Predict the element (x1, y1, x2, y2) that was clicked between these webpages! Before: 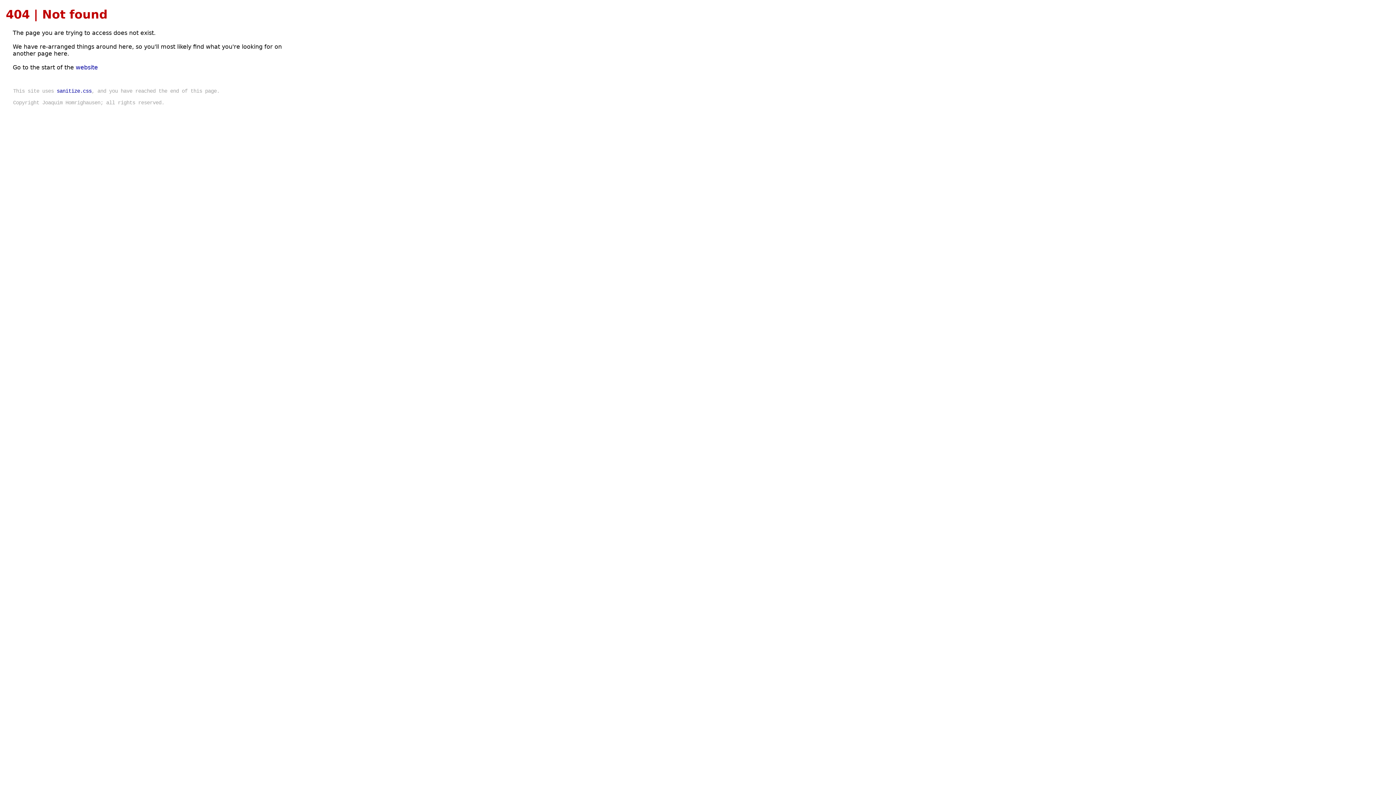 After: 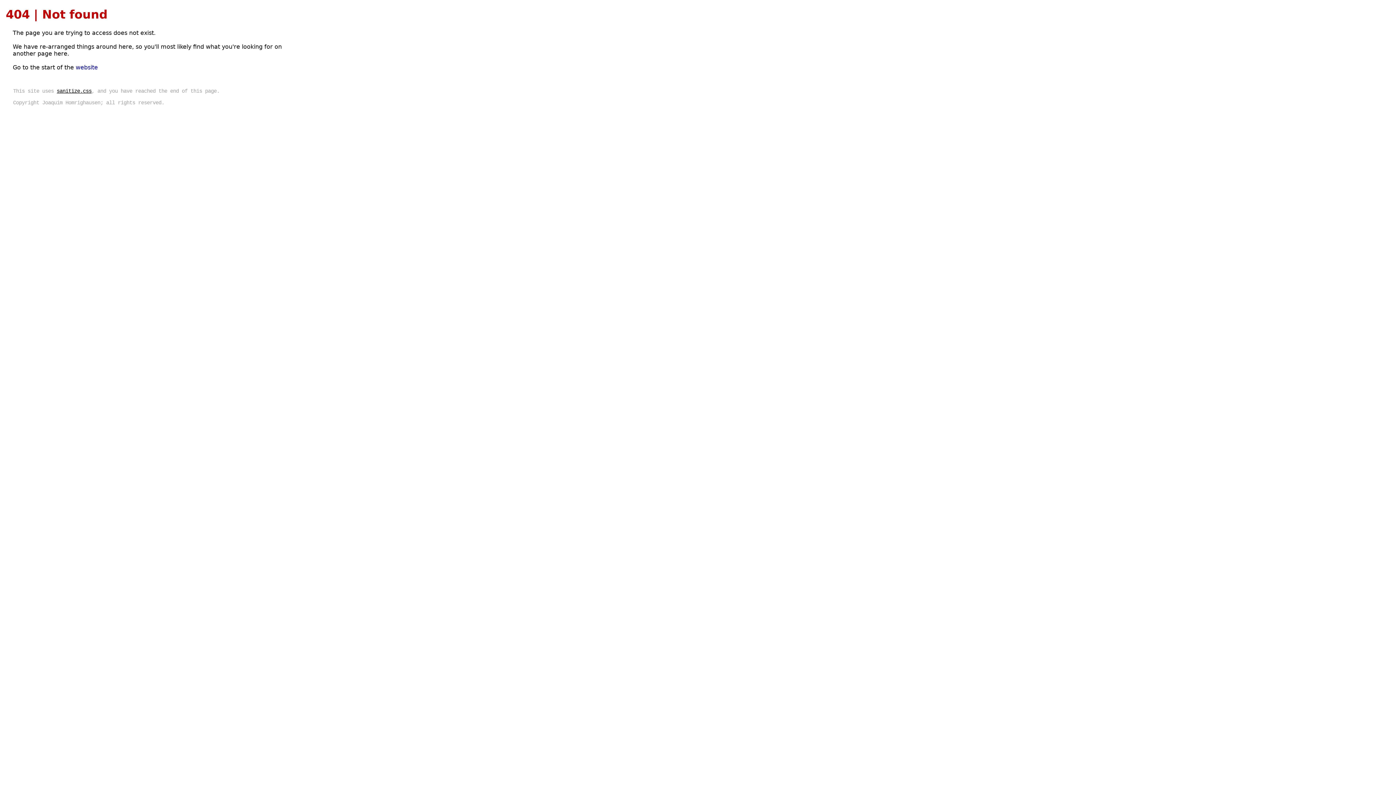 Action: label: sanitize.css bbox: (56, 88, 91, 94)